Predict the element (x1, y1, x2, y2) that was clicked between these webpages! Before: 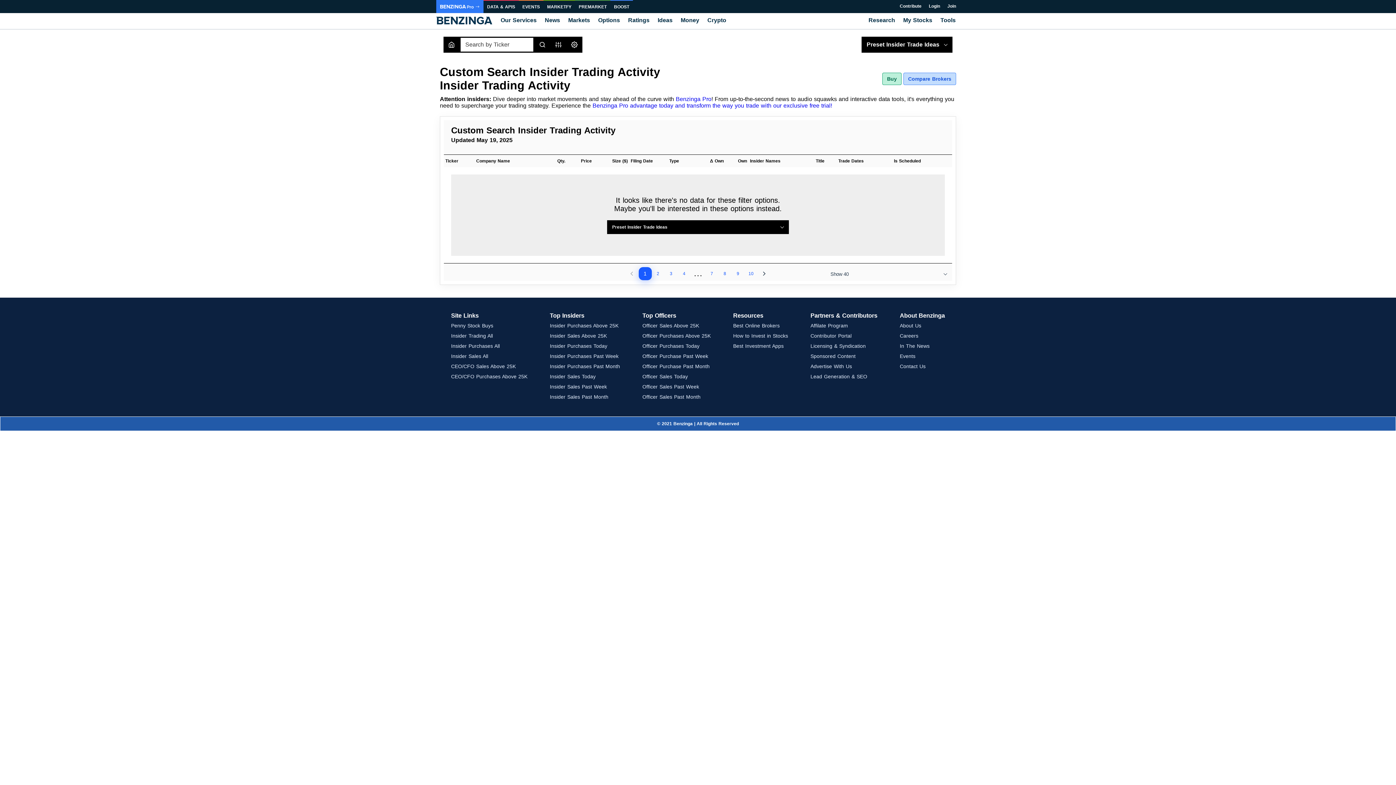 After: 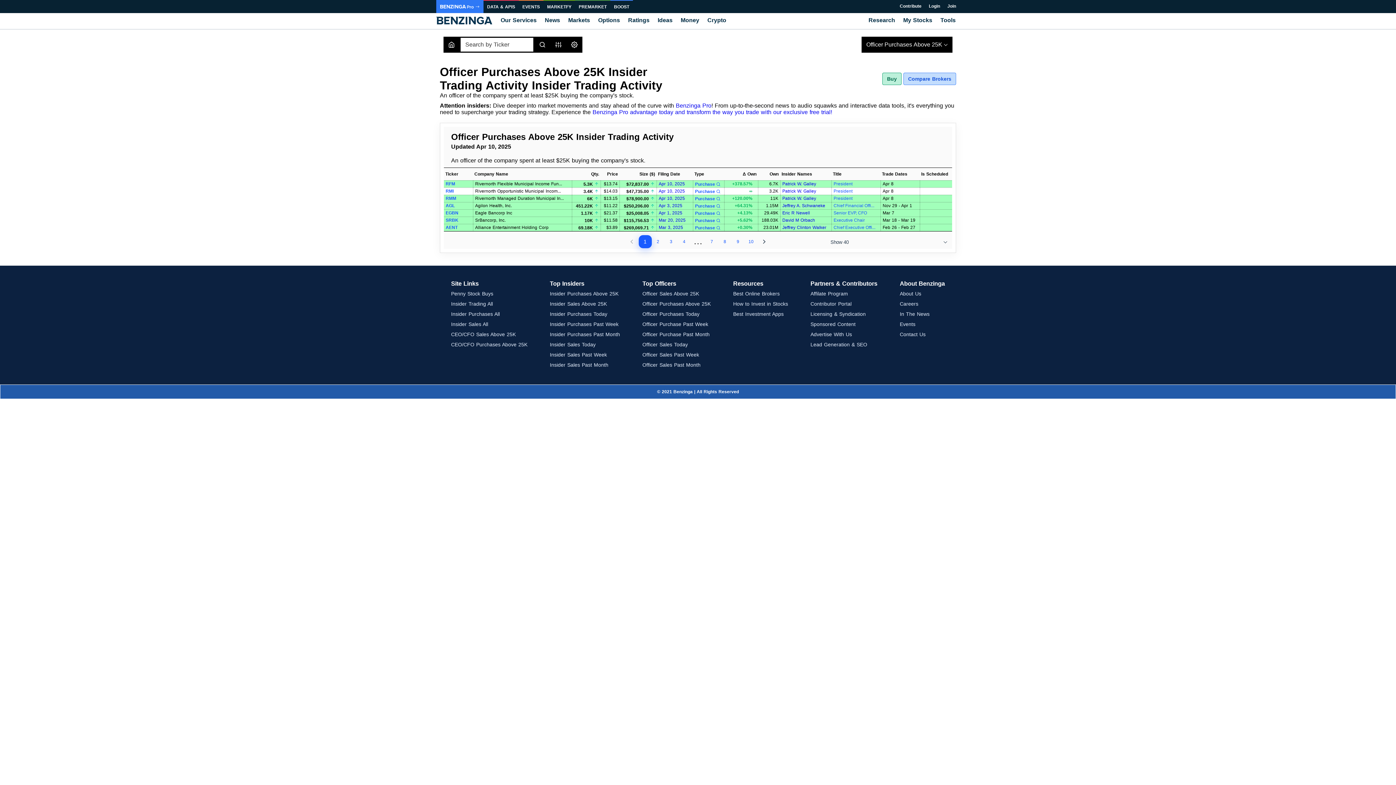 Action: bbox: (642, 333, 710, 338) label: Officer Purchases Above 25K